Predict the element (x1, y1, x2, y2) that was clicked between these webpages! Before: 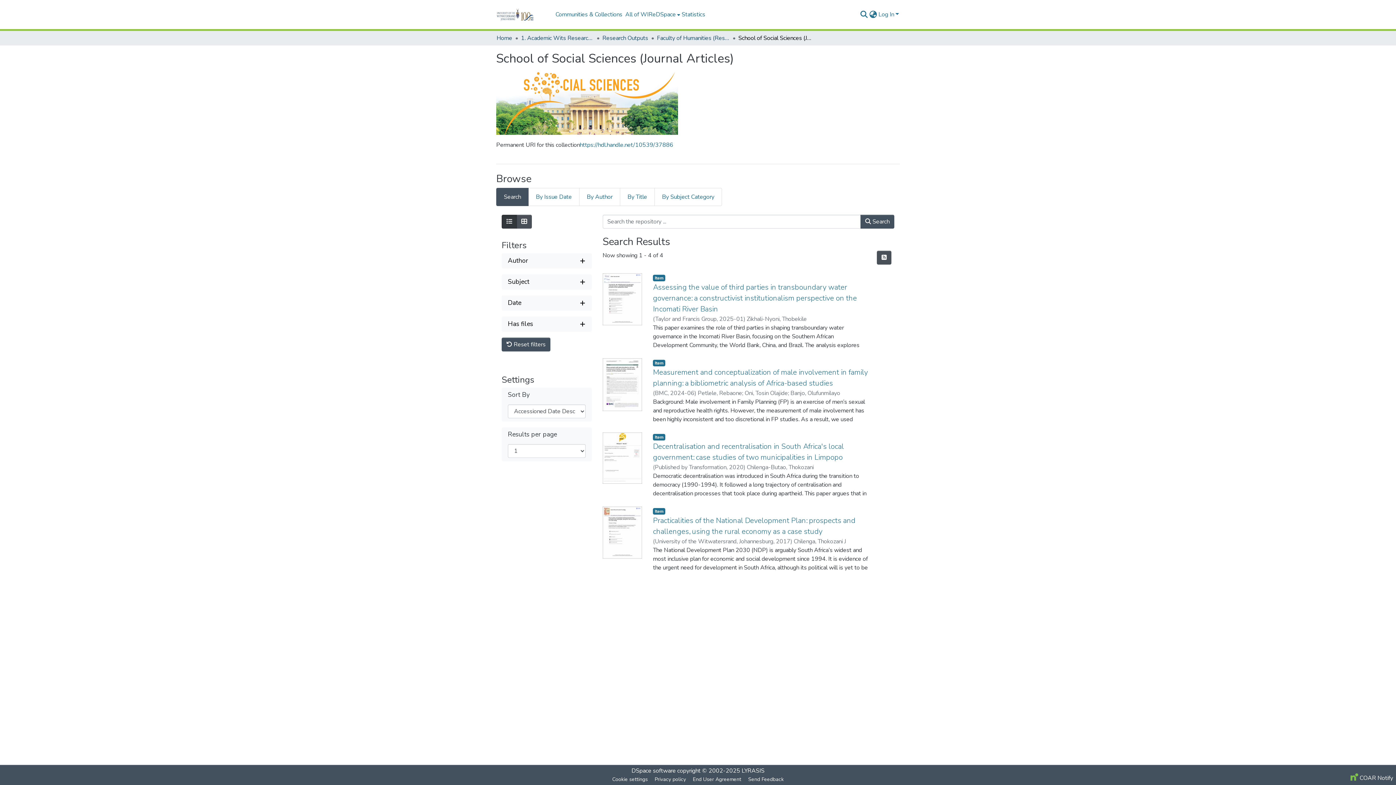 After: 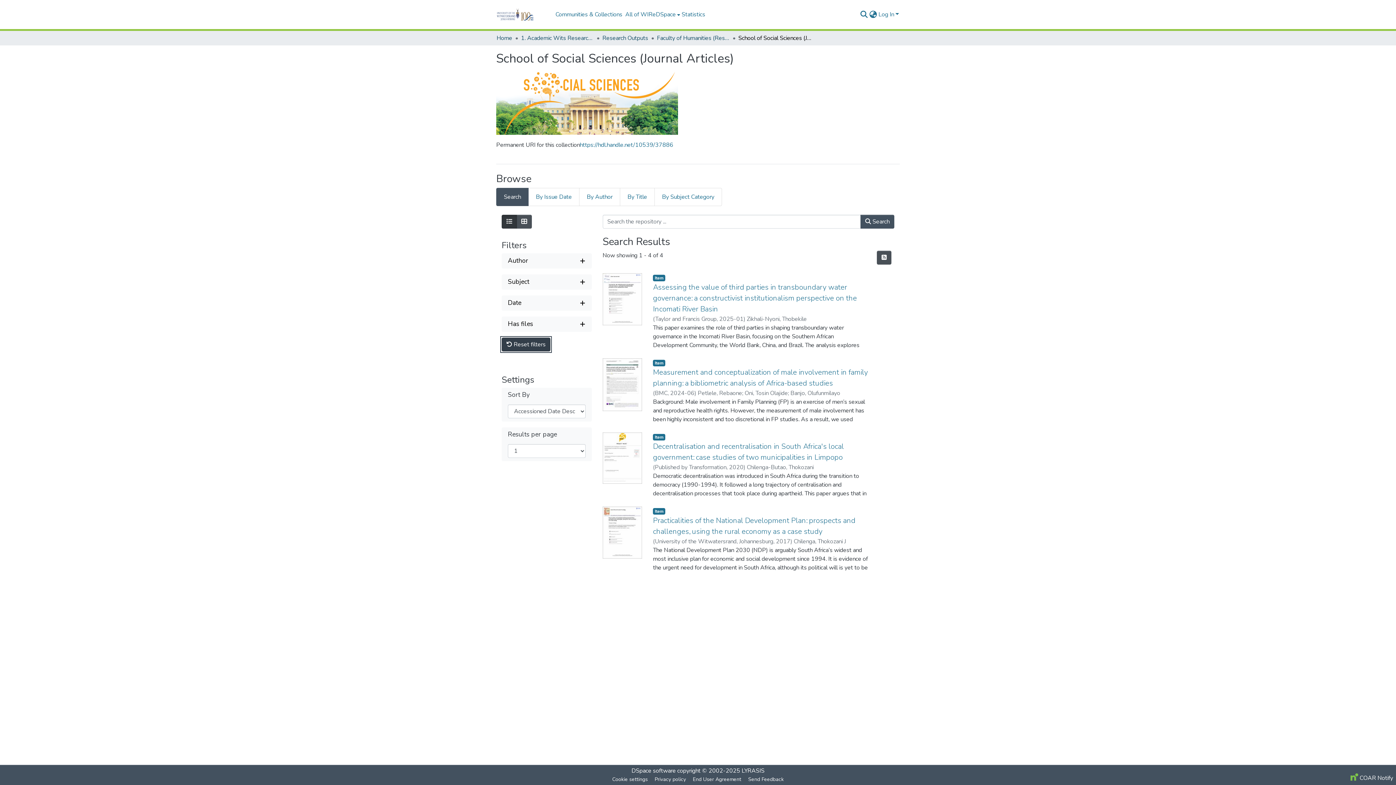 Action: label:  Reset filters bbox: (501, 337, 550, 351)